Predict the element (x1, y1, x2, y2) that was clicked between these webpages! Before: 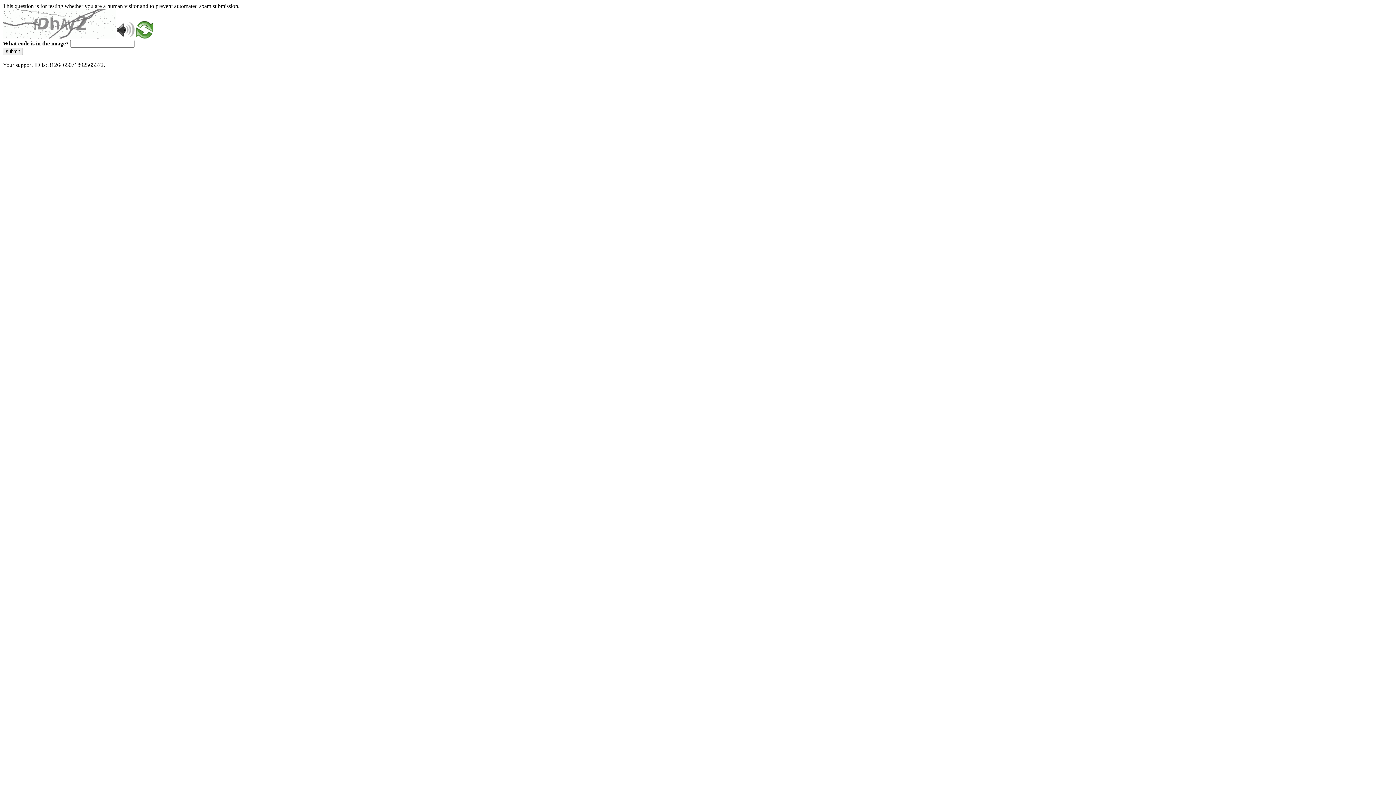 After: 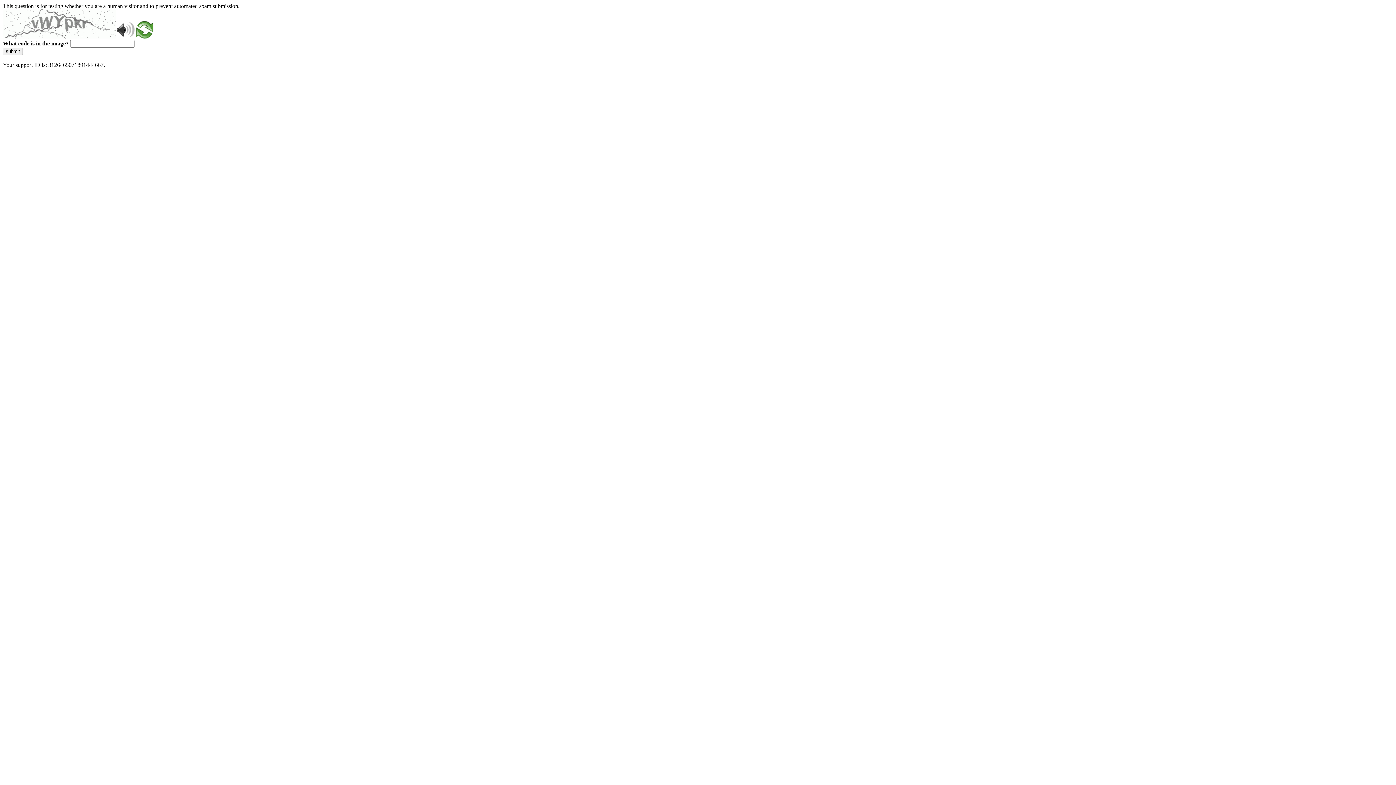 Action: bbox: (136, 33, 153, 39)